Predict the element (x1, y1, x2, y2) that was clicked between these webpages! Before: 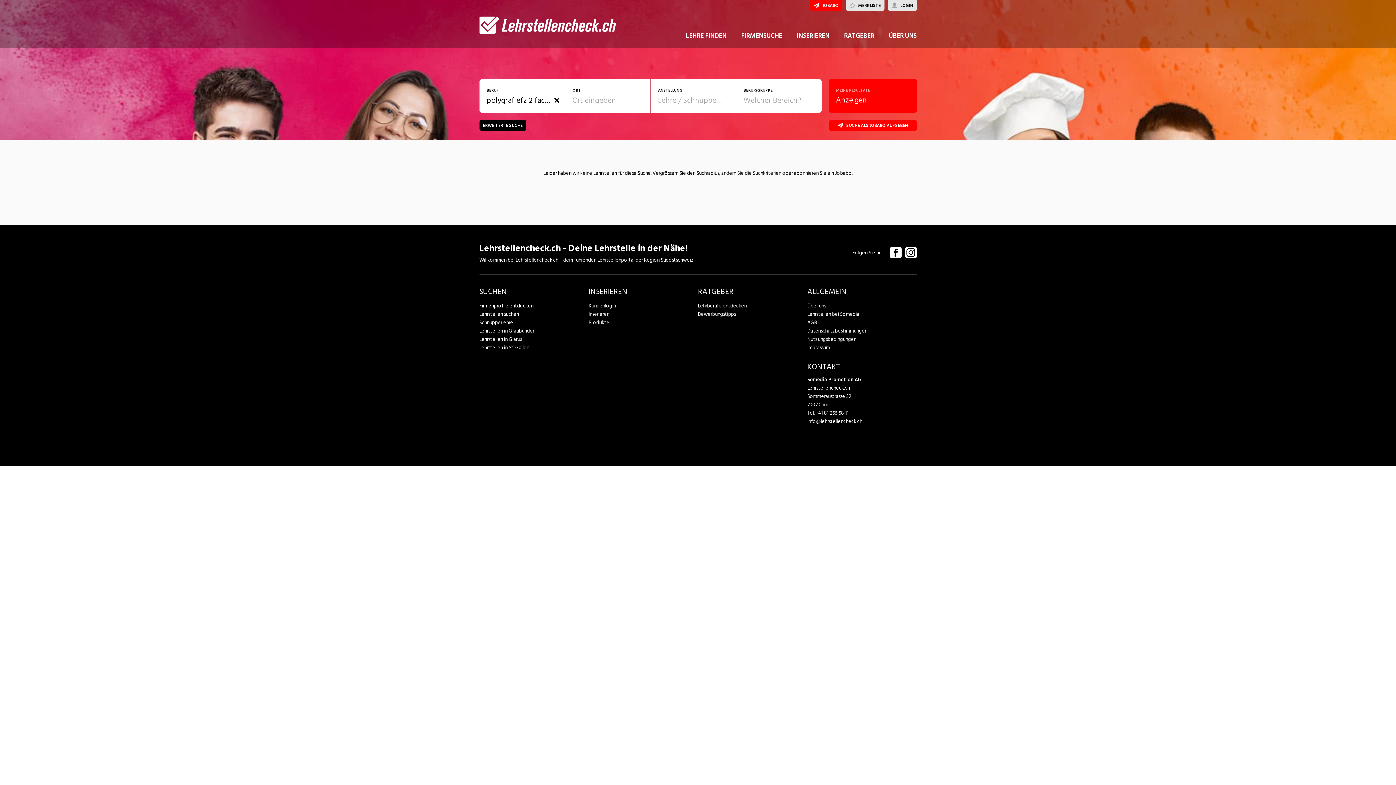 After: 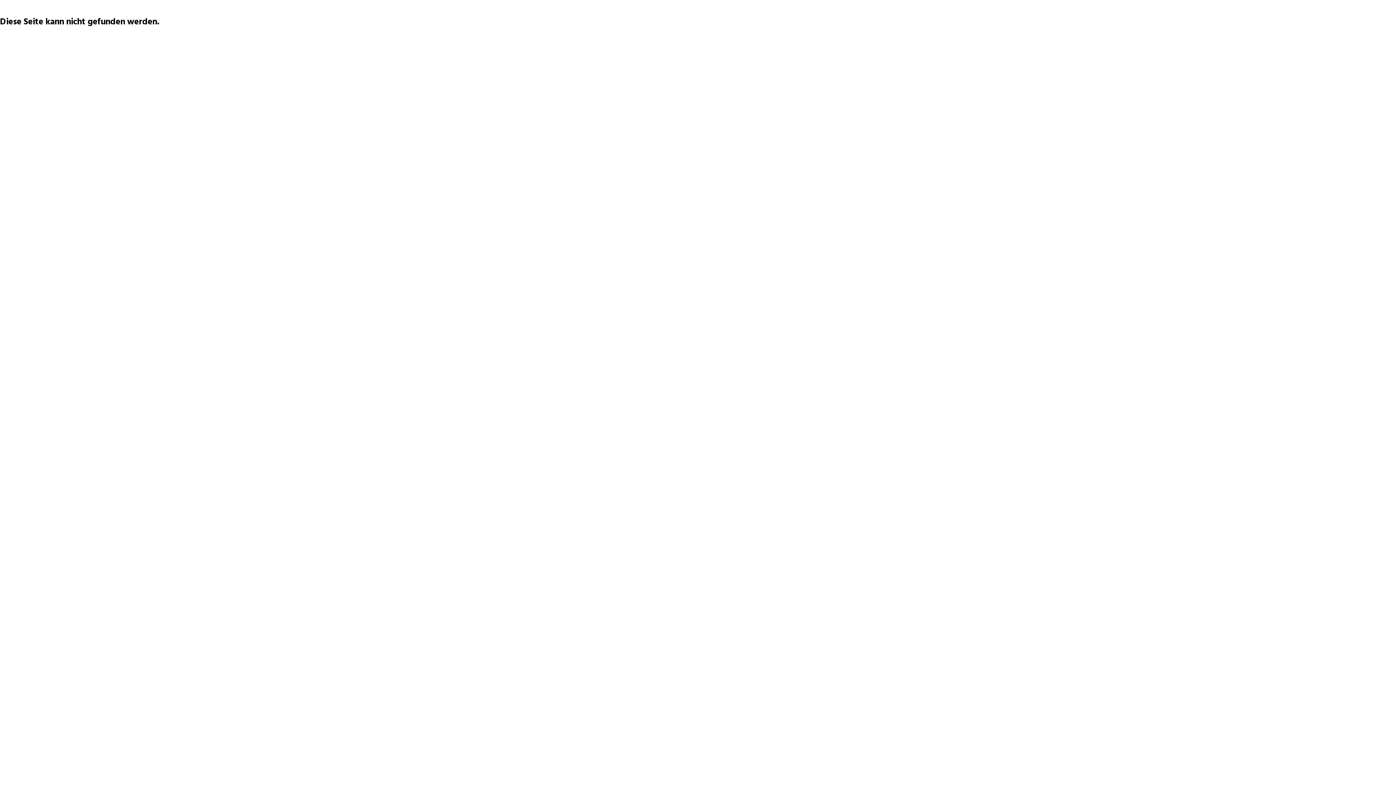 Action: bbox: (807, 326, 916, 335) label: Datenschutzbestimmungen